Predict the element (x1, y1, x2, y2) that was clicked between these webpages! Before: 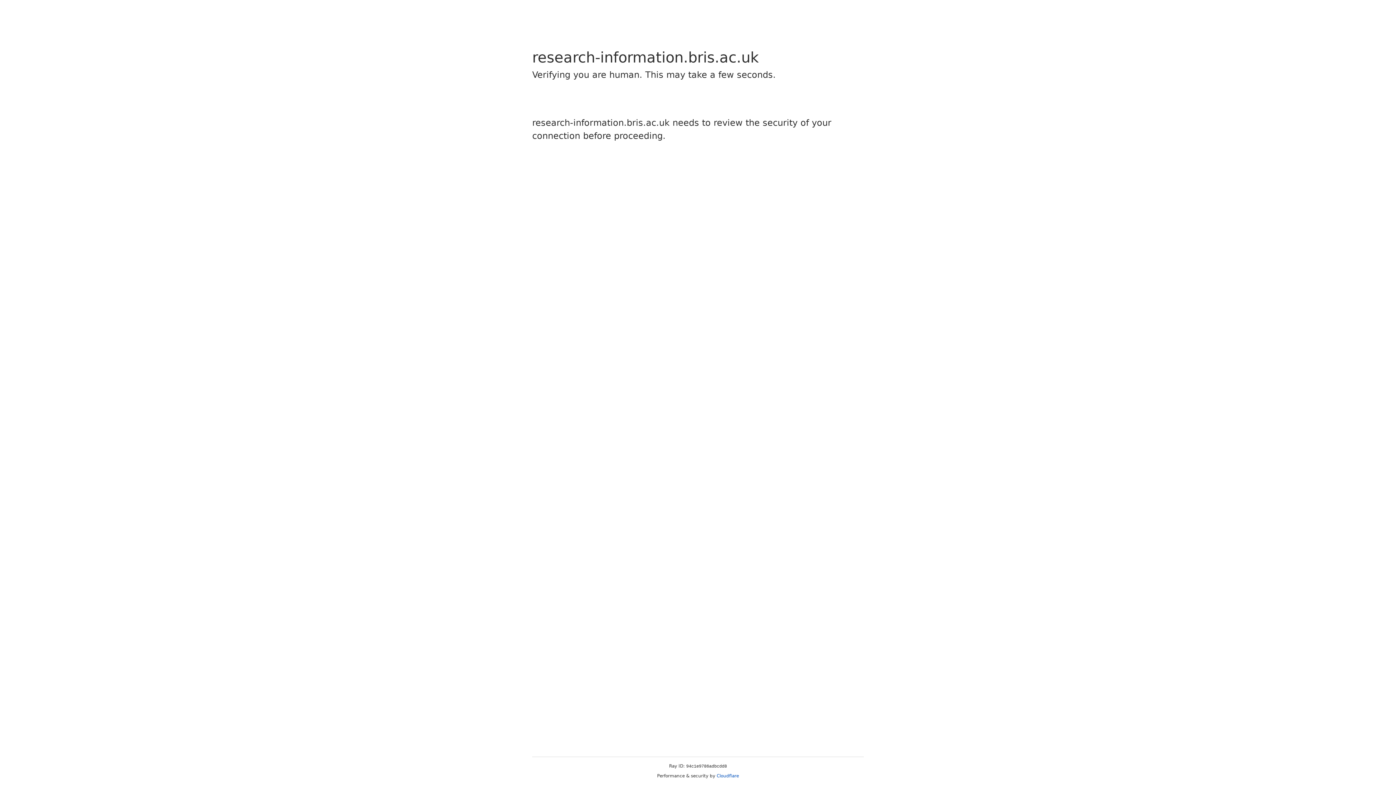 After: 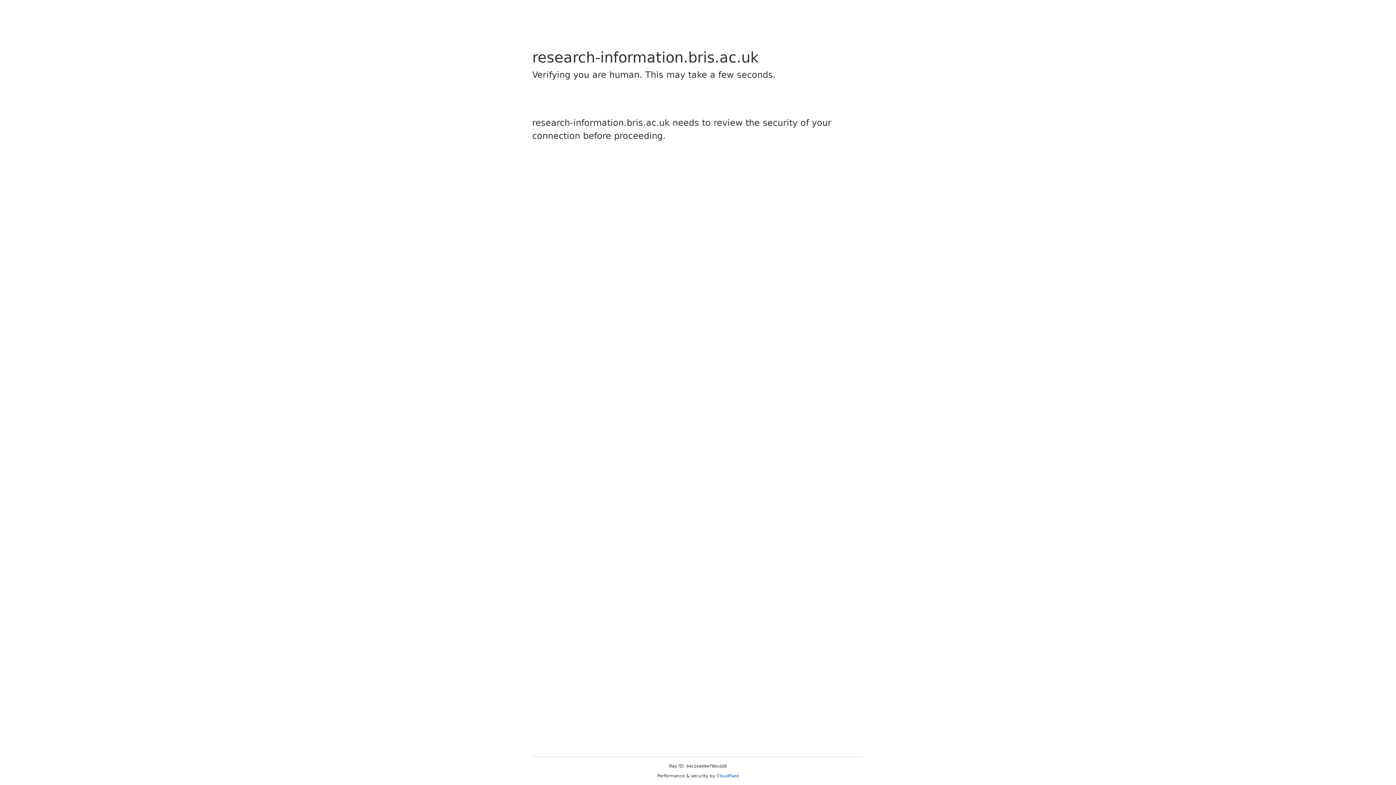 Action: bbox: (716, 773, 739, 778) label: Cloudflare